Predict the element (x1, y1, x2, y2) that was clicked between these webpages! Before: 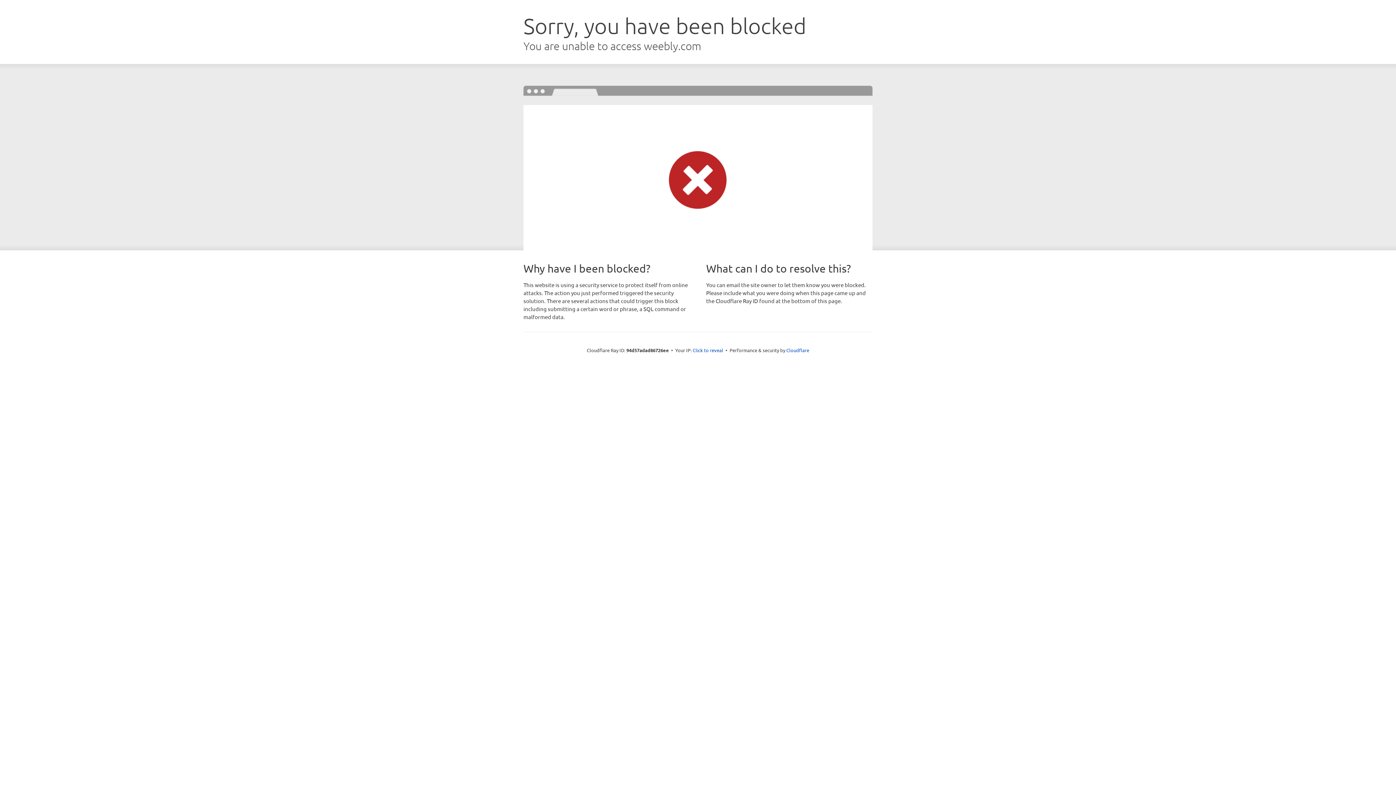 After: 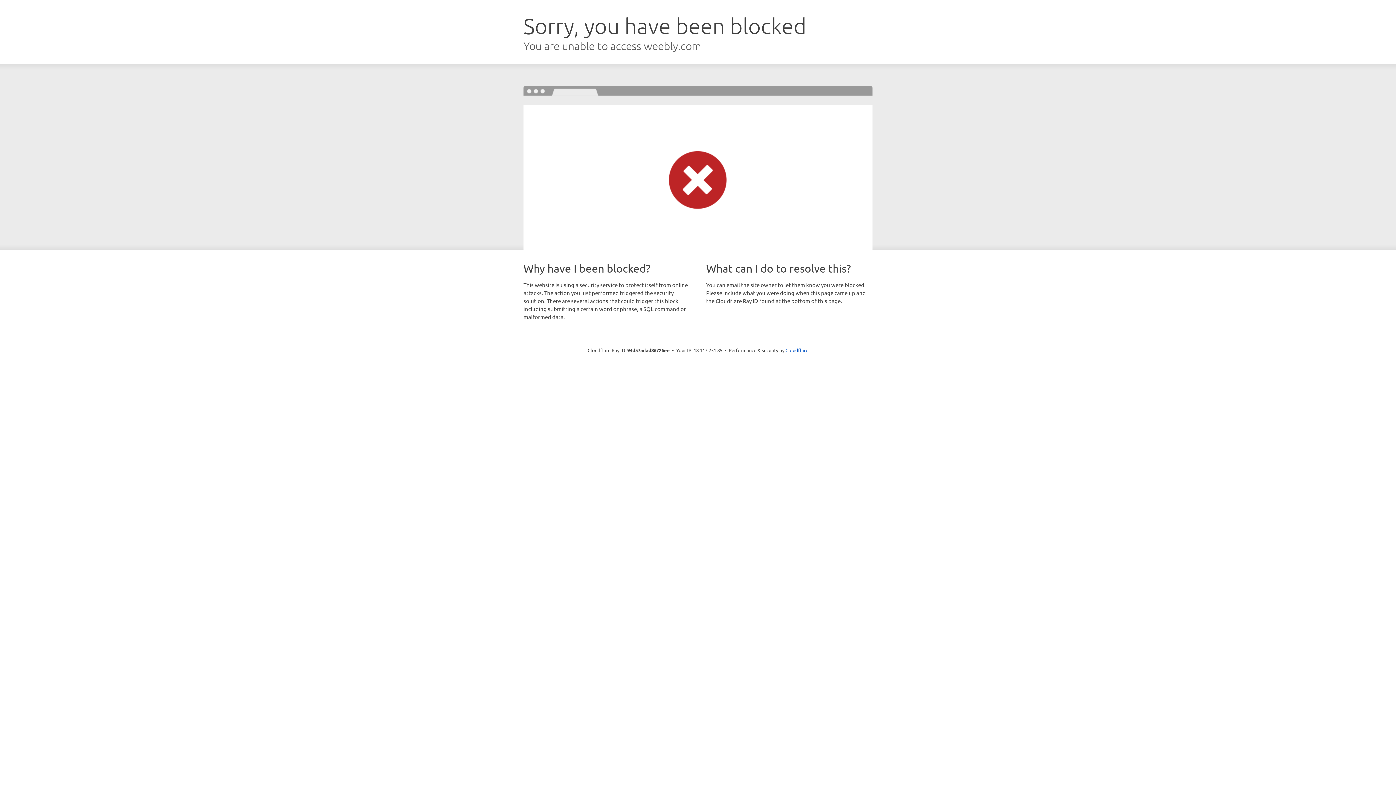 Action: label: Click to reveal bbox: (692, 346, 723, 353)